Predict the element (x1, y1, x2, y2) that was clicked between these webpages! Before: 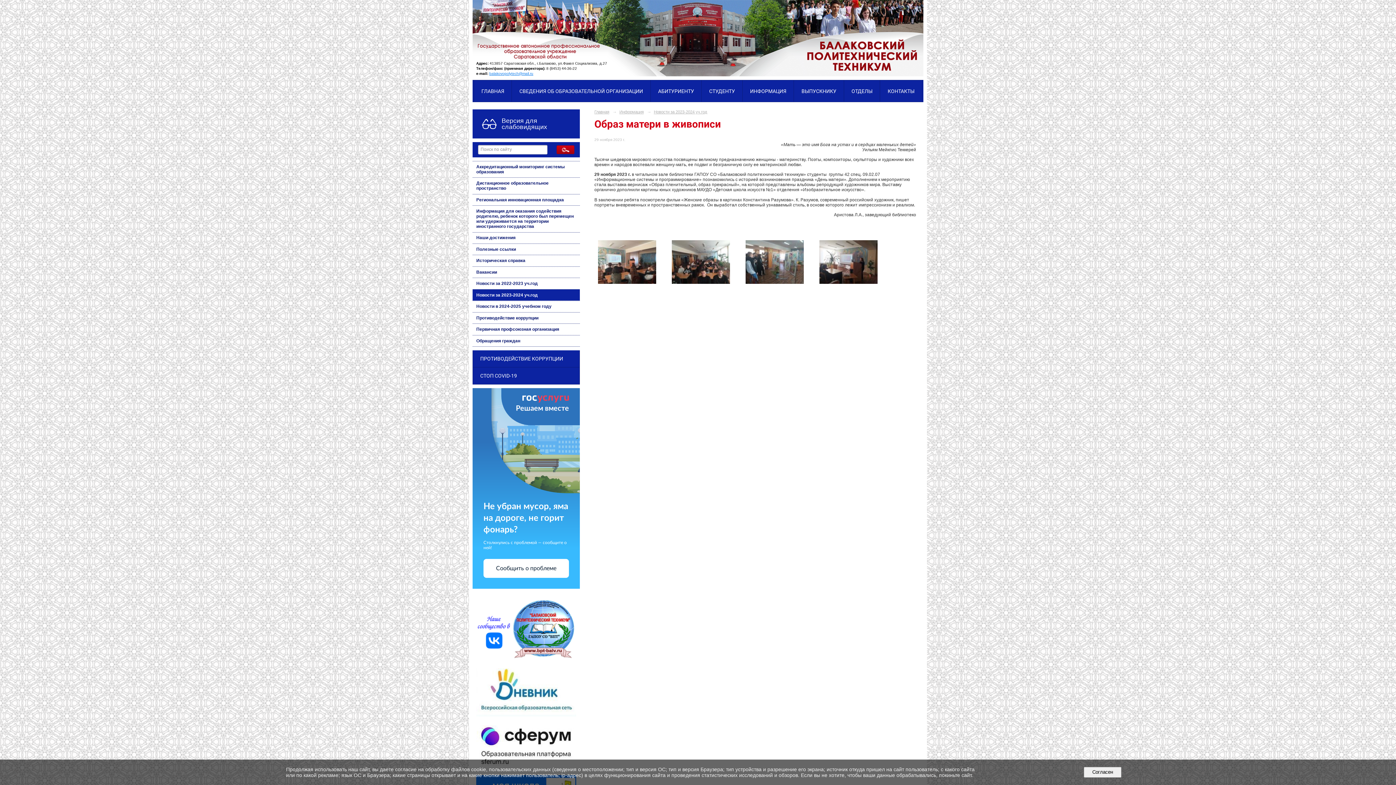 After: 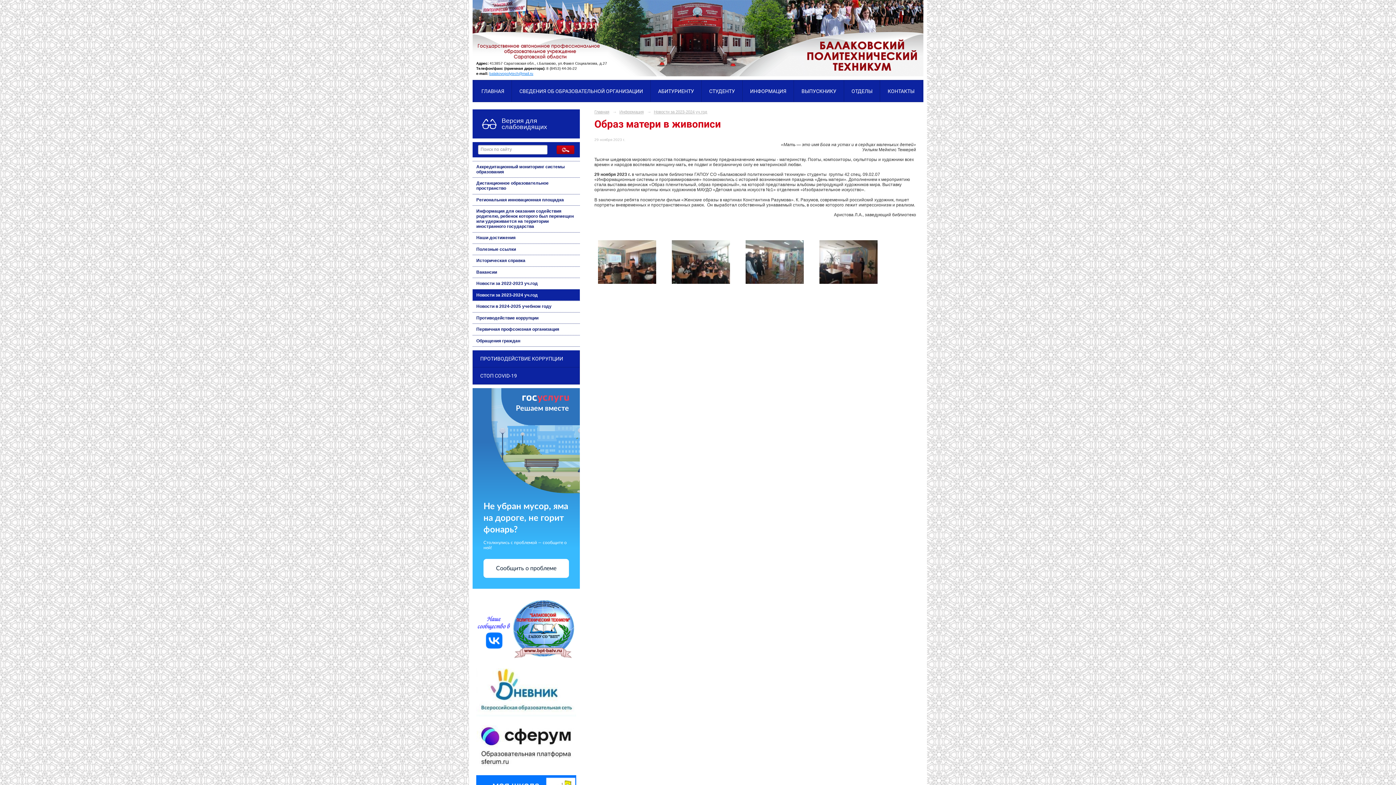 Action: bbox: (1084, 767, 1121, 778) label:   Согласен  